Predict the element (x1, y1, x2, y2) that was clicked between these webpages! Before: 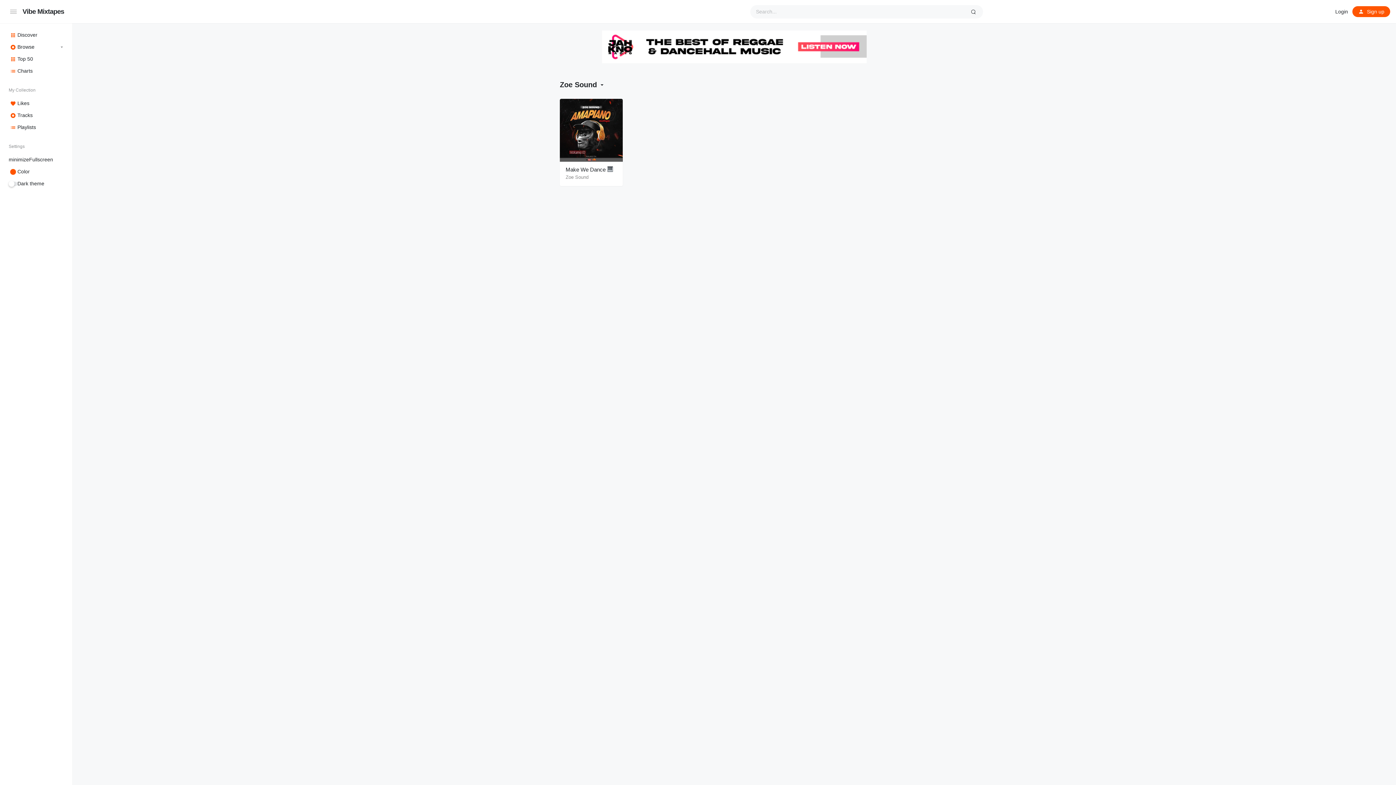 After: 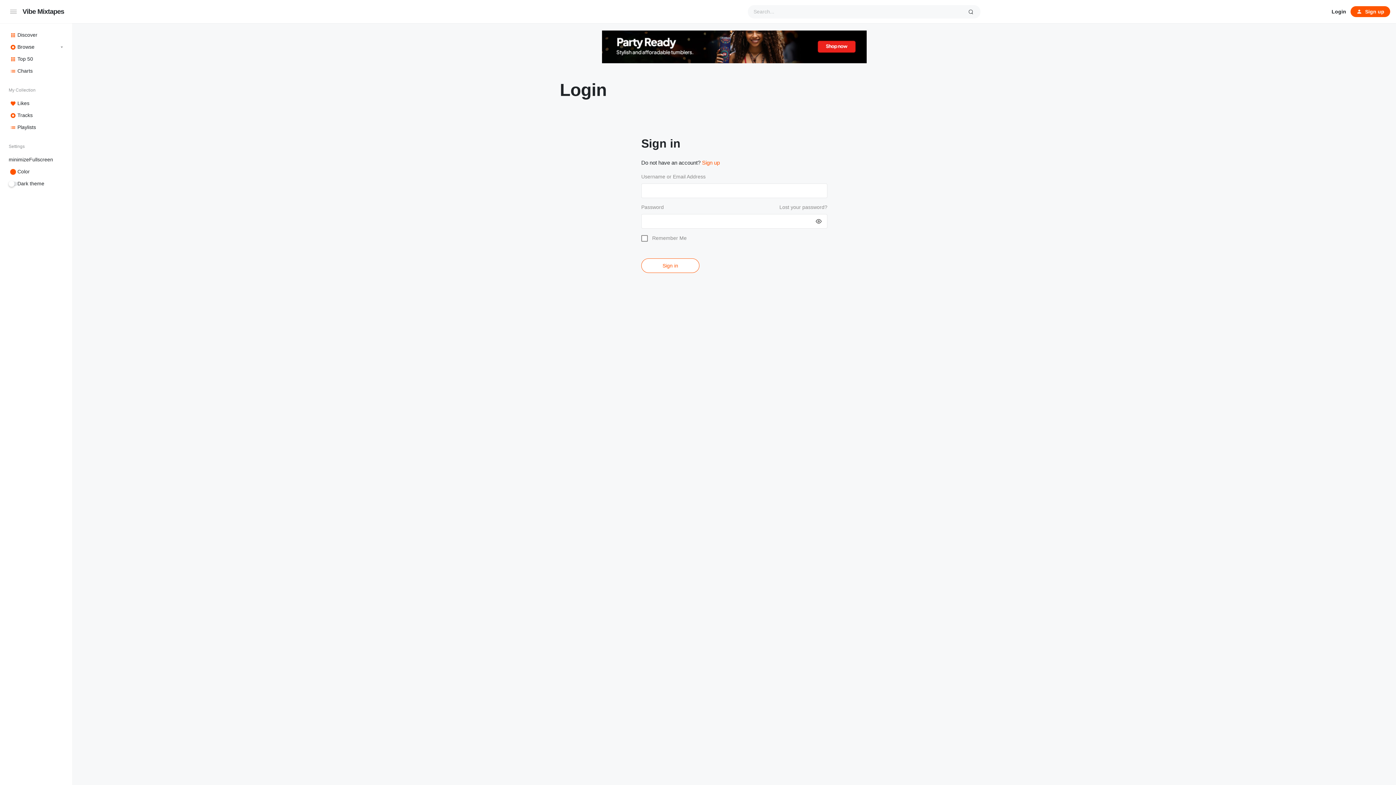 Action: label: Tracks bbox: (8, 109, 63, 121)